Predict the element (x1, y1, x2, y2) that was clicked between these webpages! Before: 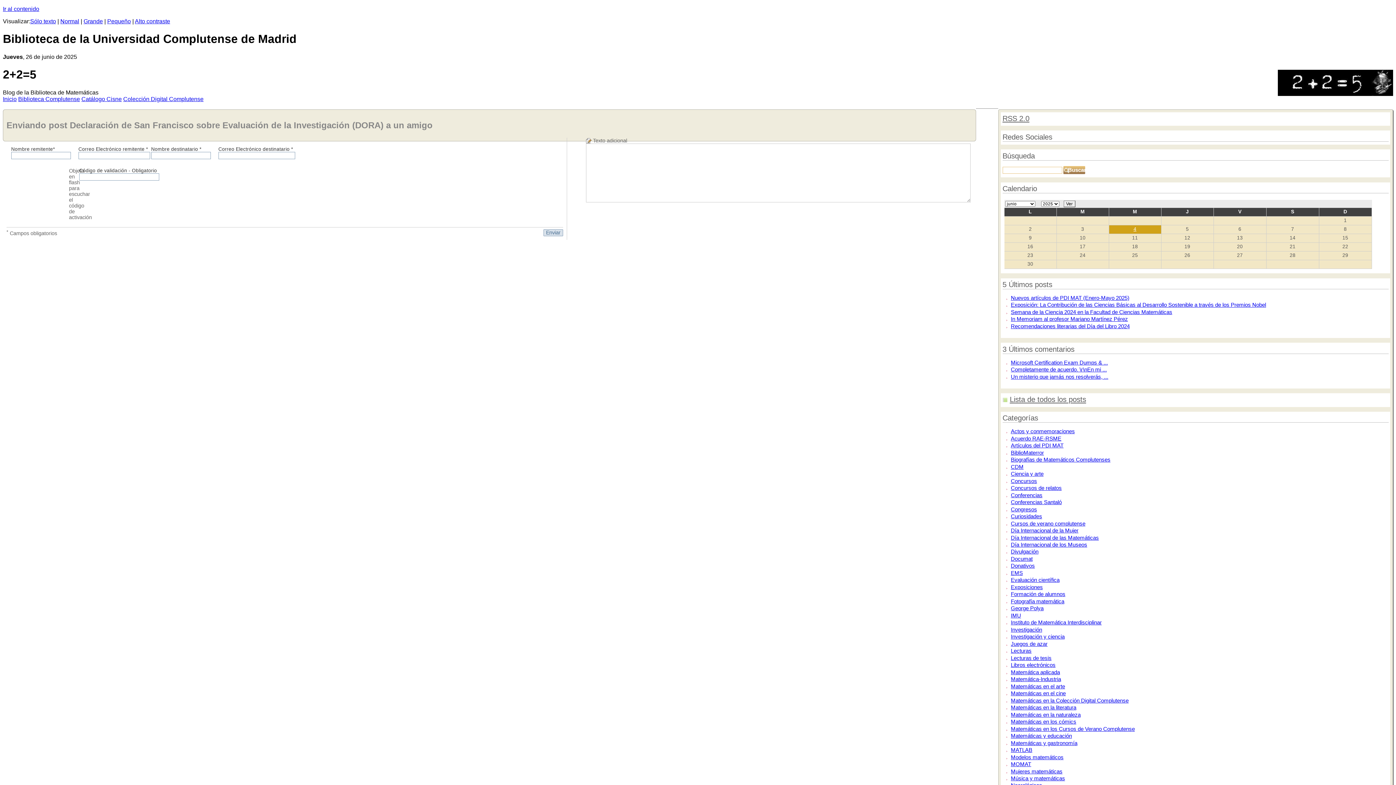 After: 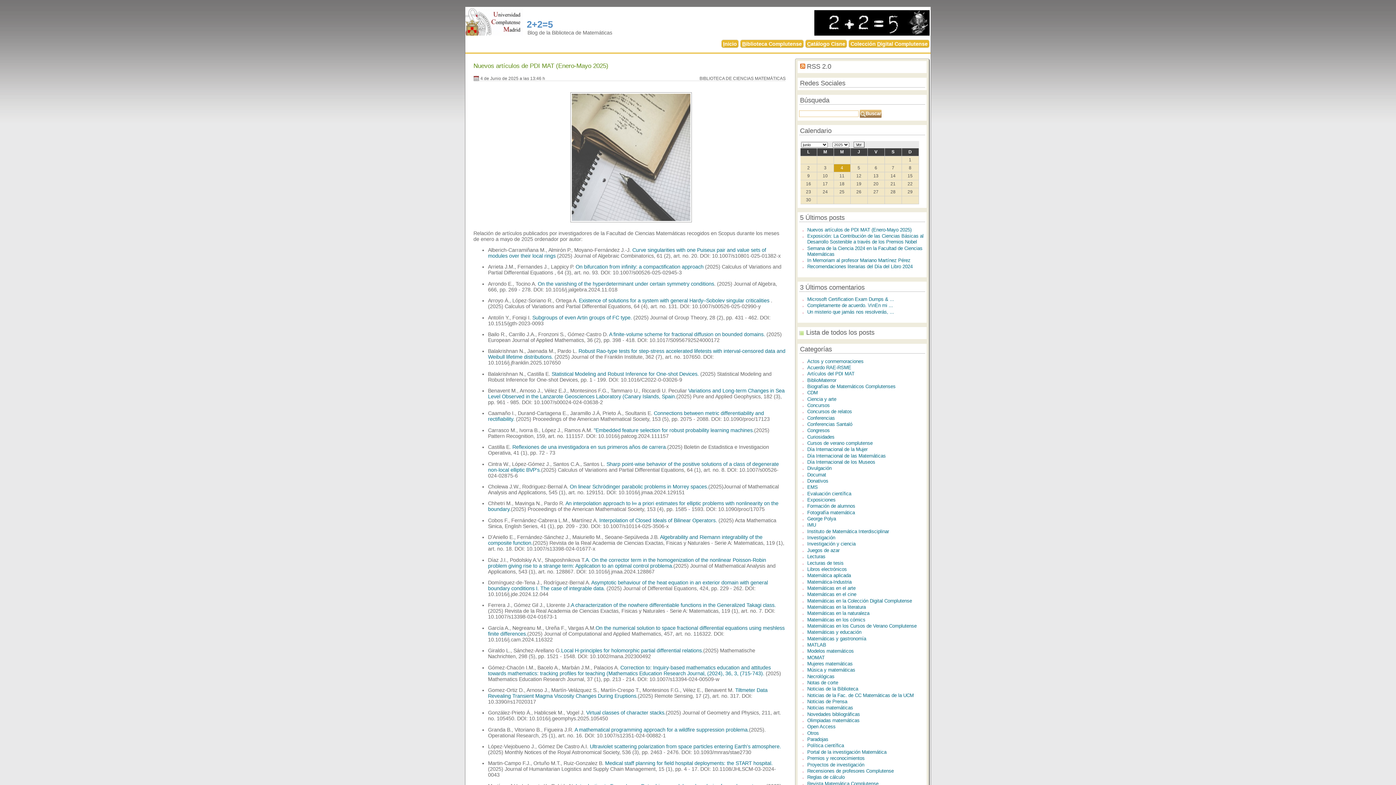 Action: label: Nuevos artículos de PDI MAT (Enero-Mayo 2025) bbox: (1011, 294, 1129, 301)